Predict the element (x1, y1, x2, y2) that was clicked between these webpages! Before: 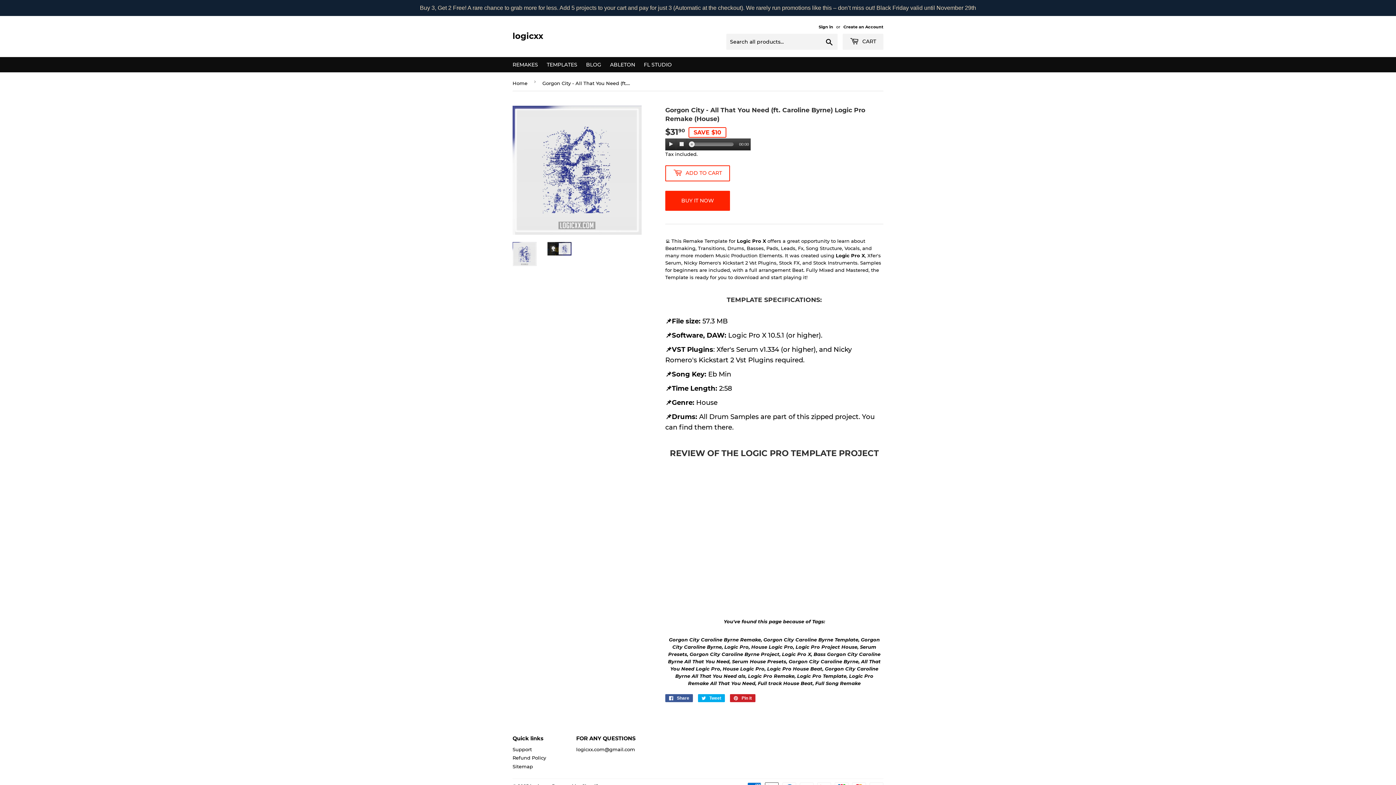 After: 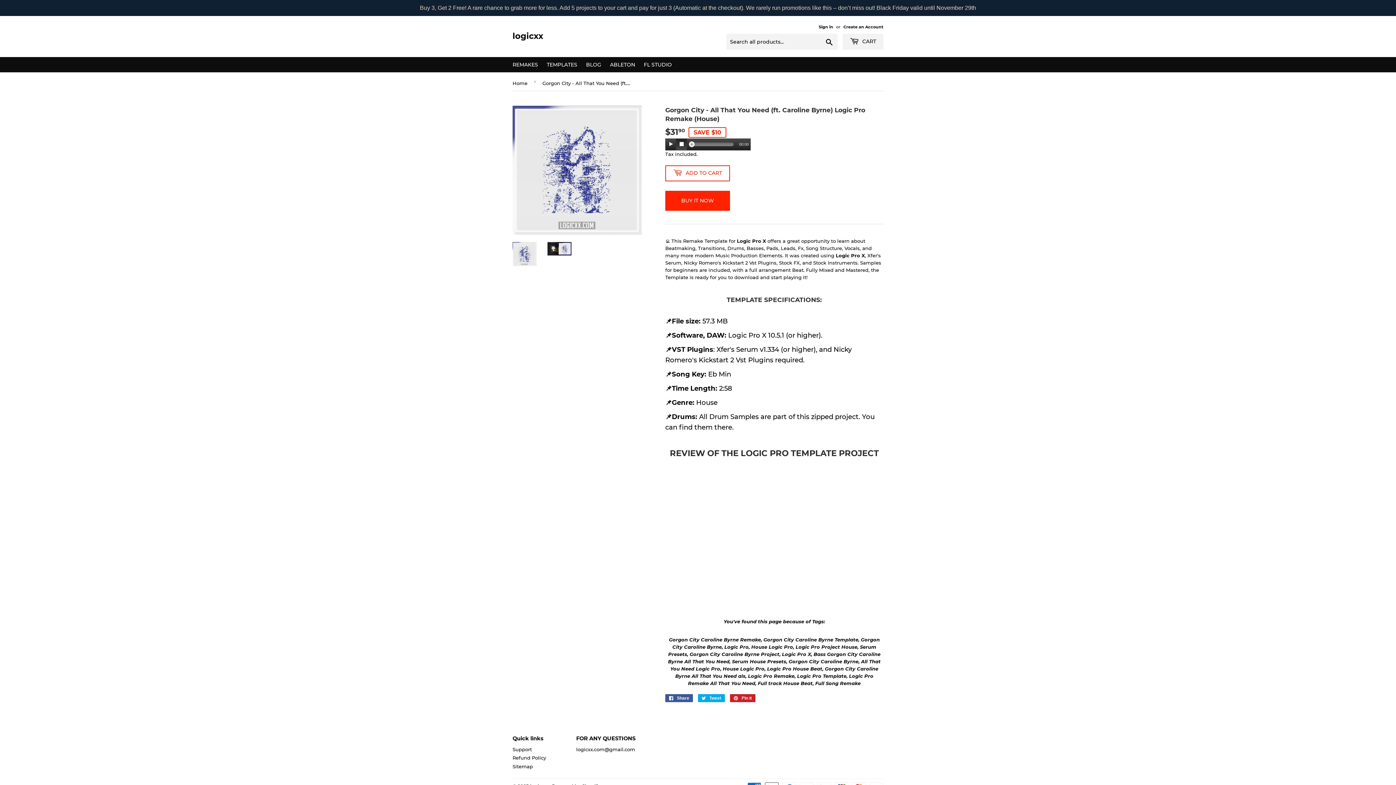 Action: bbox: (676, 138, 687, 150) label: Stop